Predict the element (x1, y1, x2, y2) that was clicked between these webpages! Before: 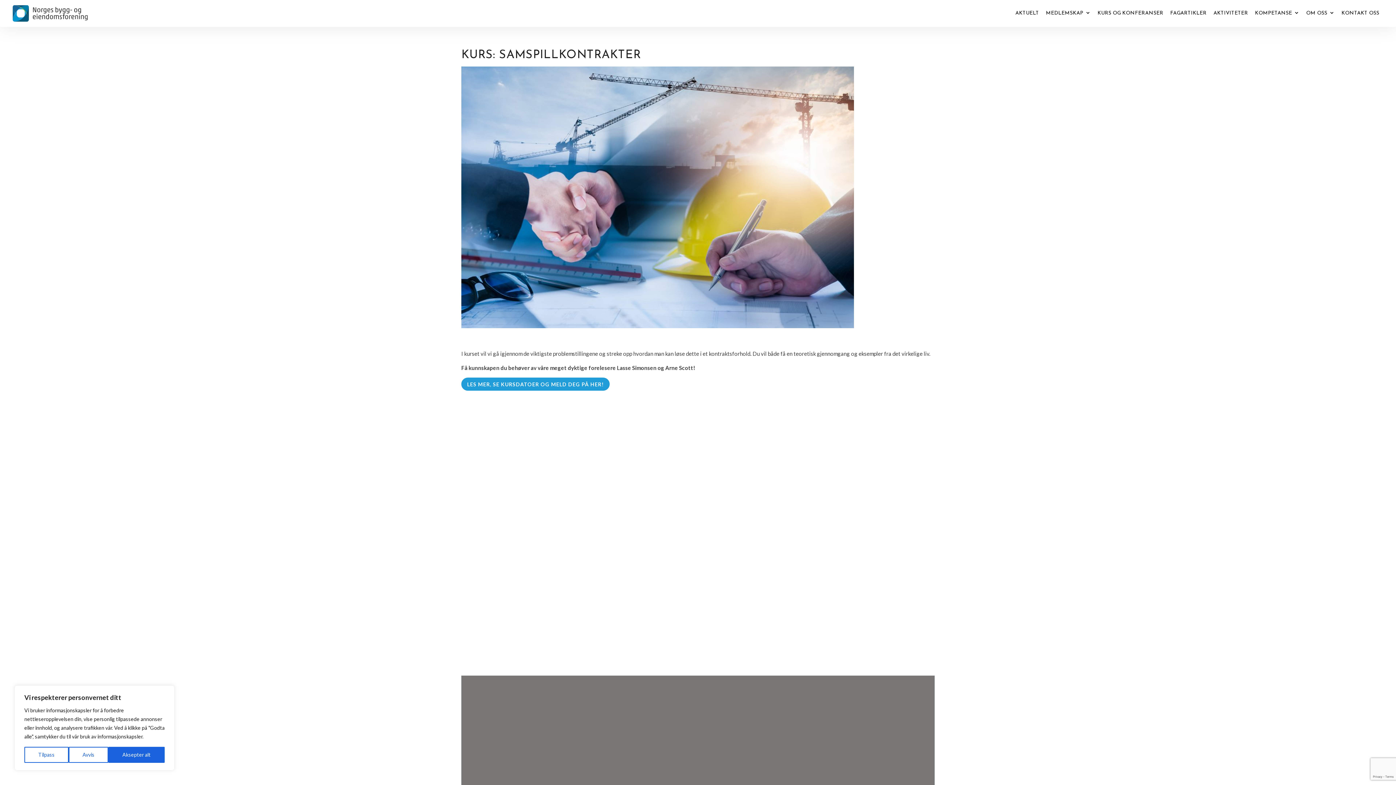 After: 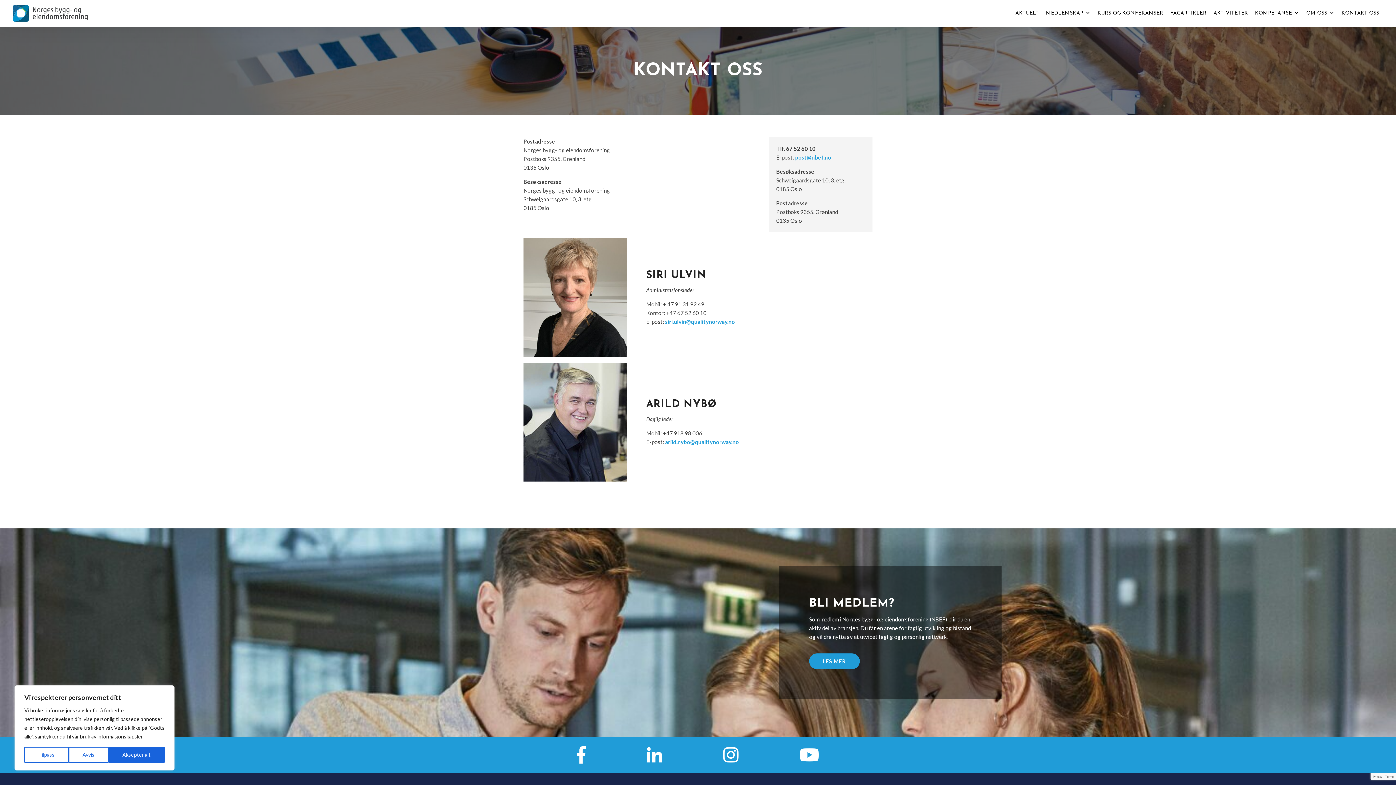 Action: label: KONTAKT OSS bbox: (1341, 10, 1379, 26)